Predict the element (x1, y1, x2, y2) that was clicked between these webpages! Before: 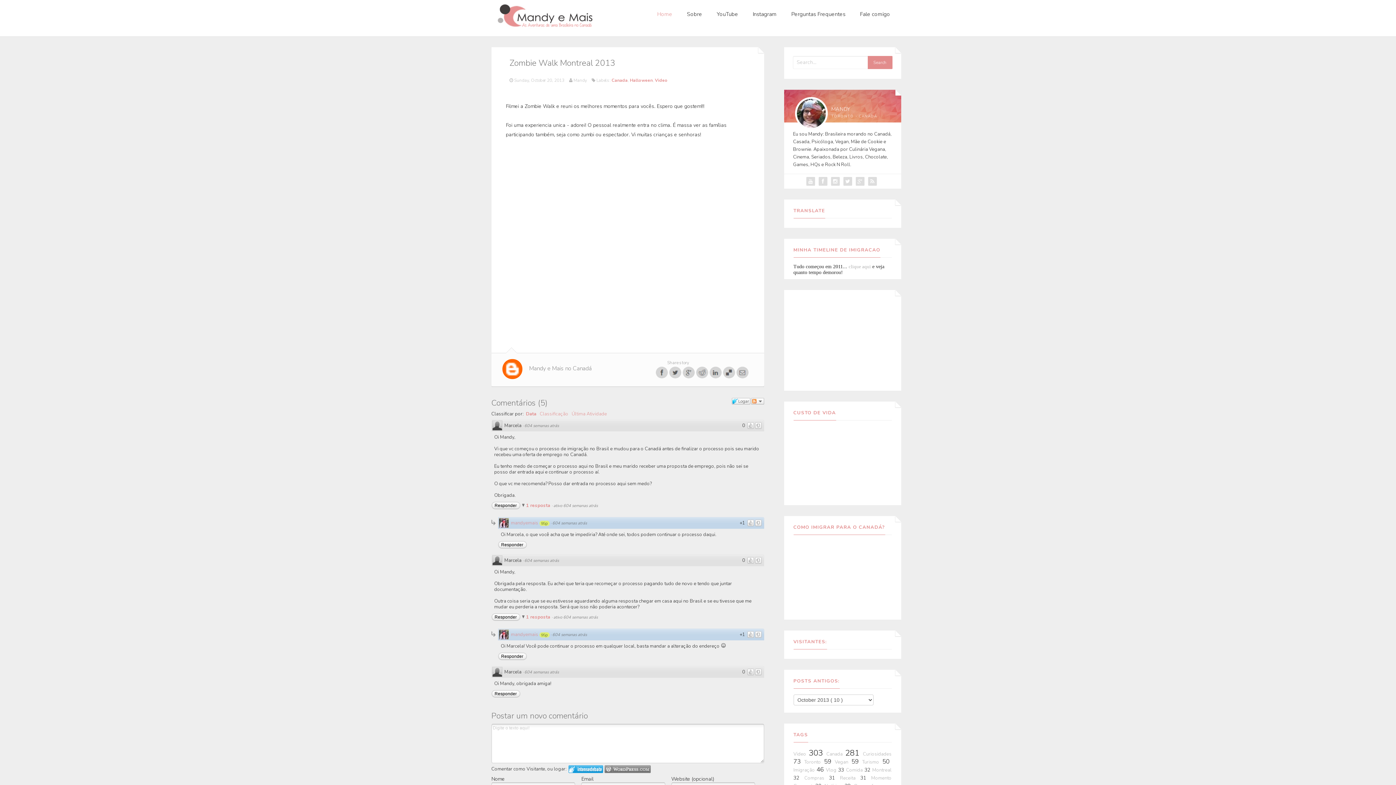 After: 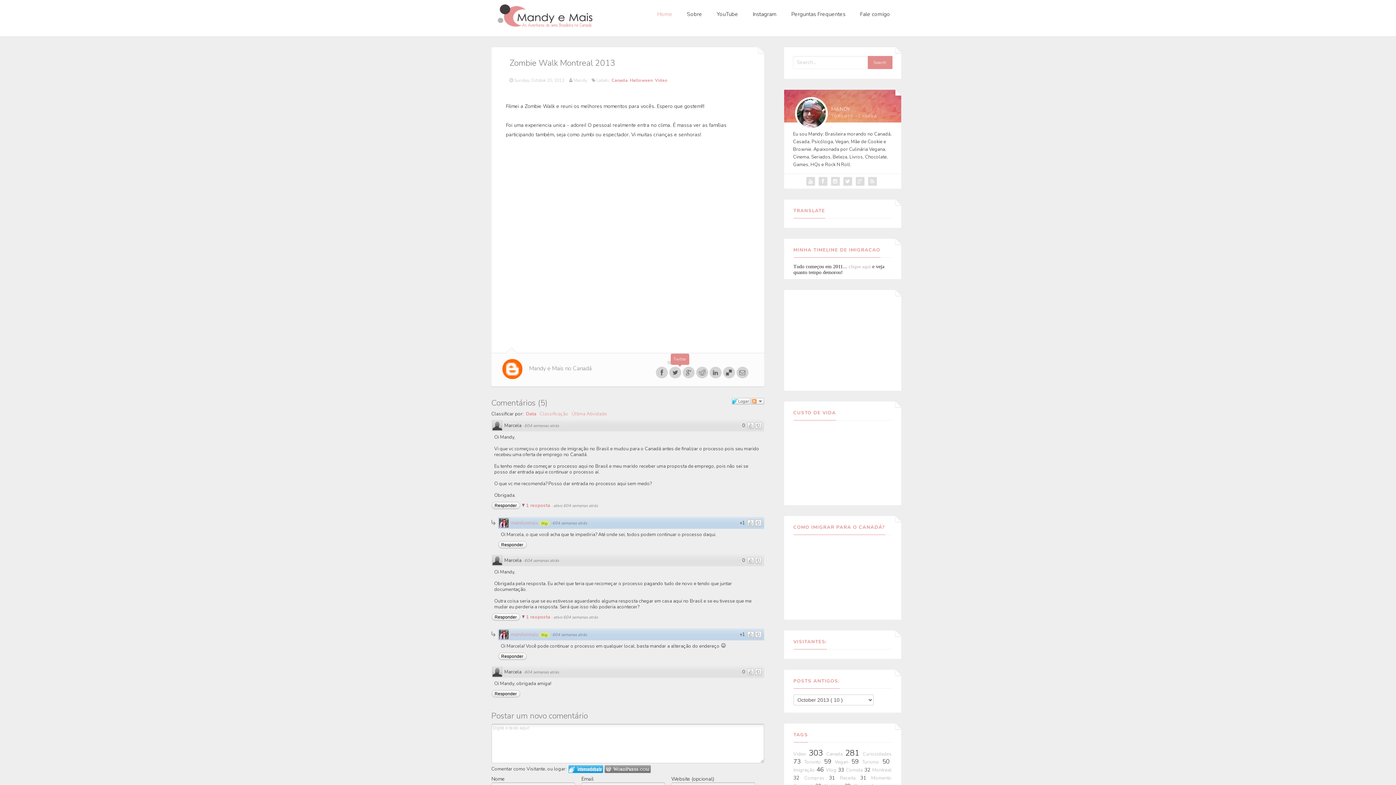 Action: bbox: (674, 366, 686, 378)